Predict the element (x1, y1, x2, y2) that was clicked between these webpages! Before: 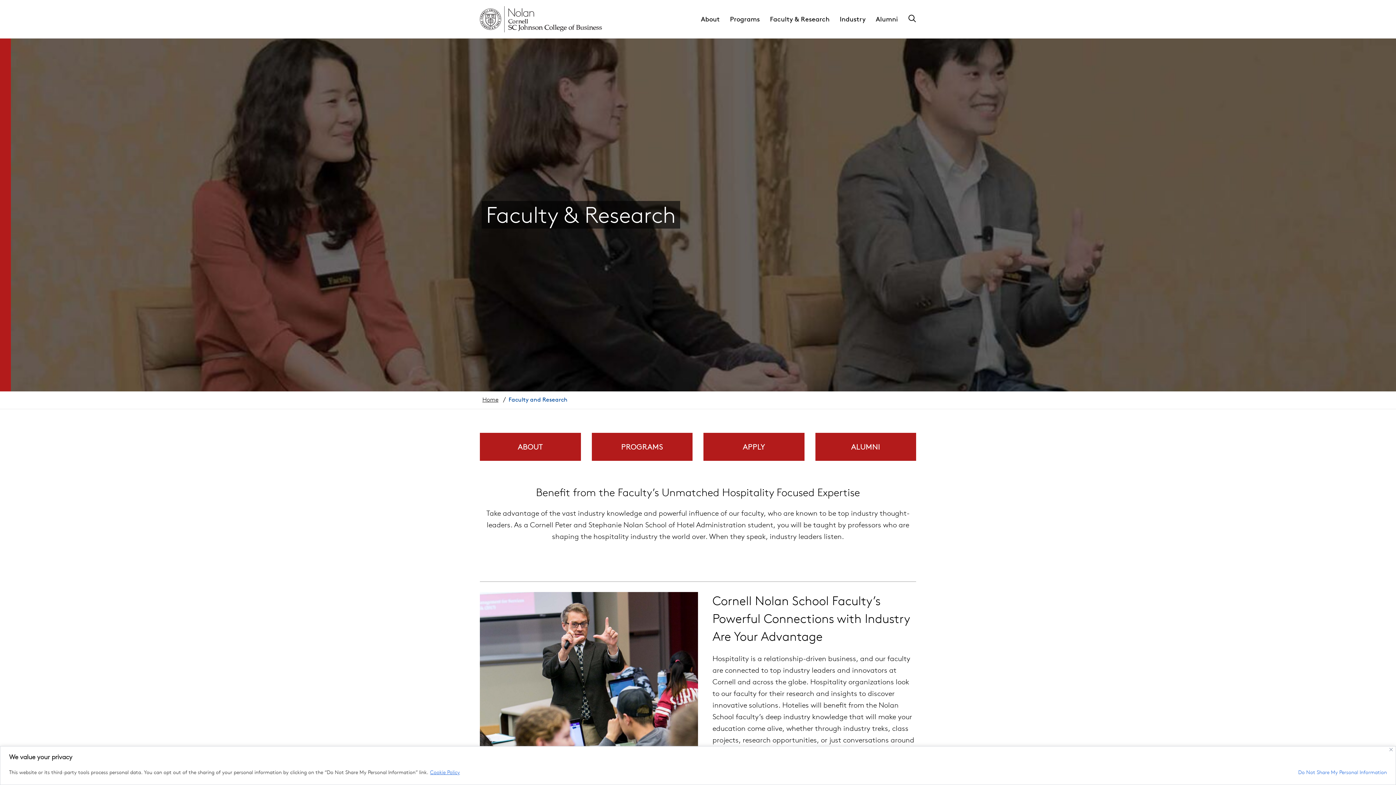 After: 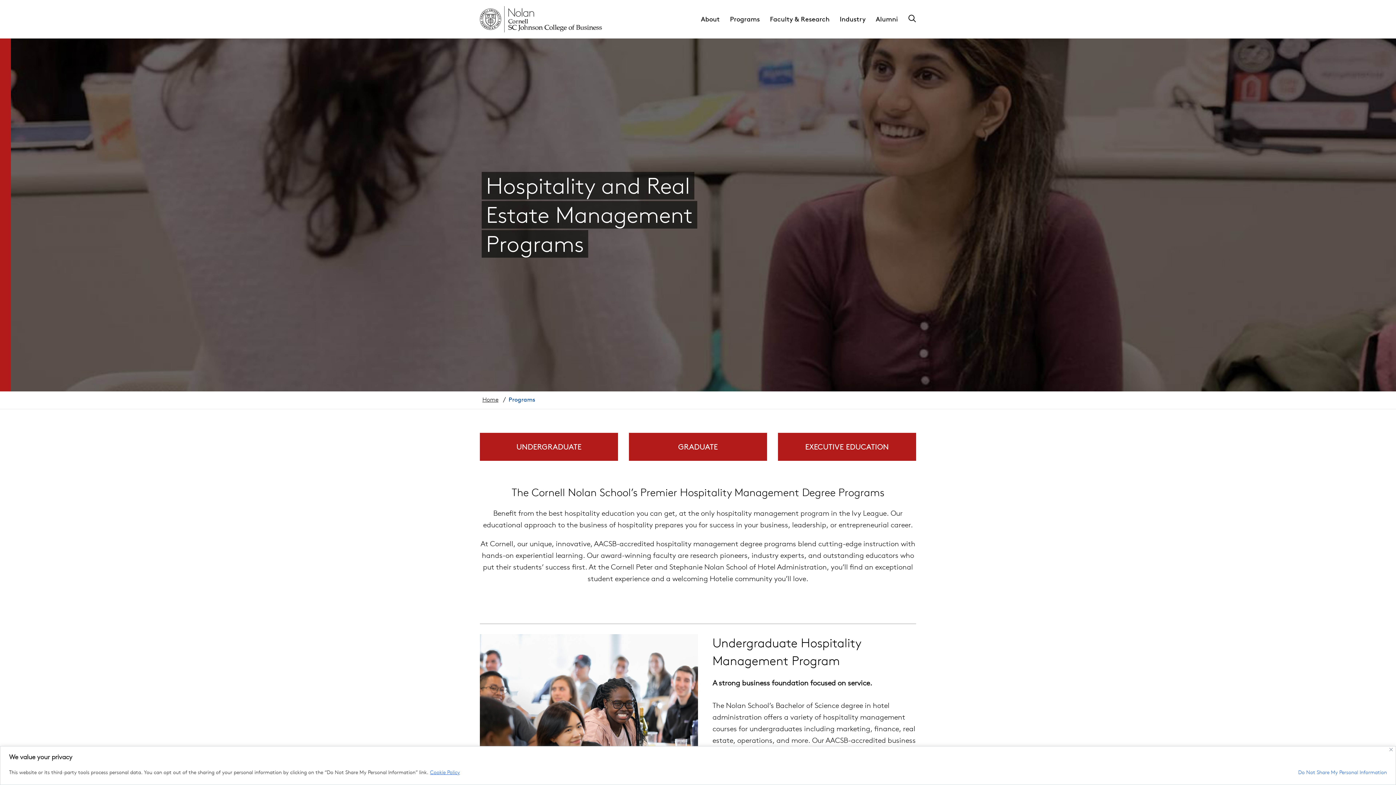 Action: label: PROGRAMS bbox: (591, 433, 692, 461)